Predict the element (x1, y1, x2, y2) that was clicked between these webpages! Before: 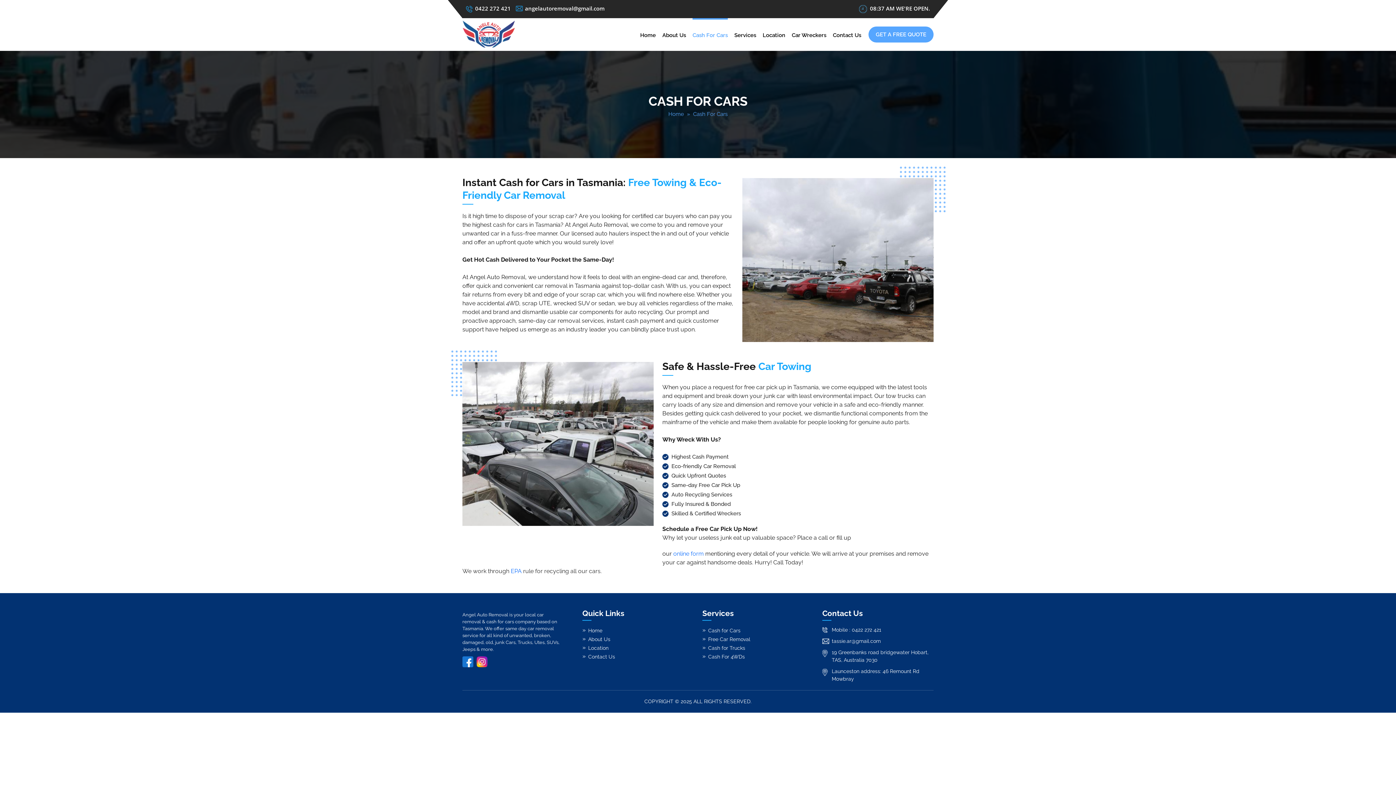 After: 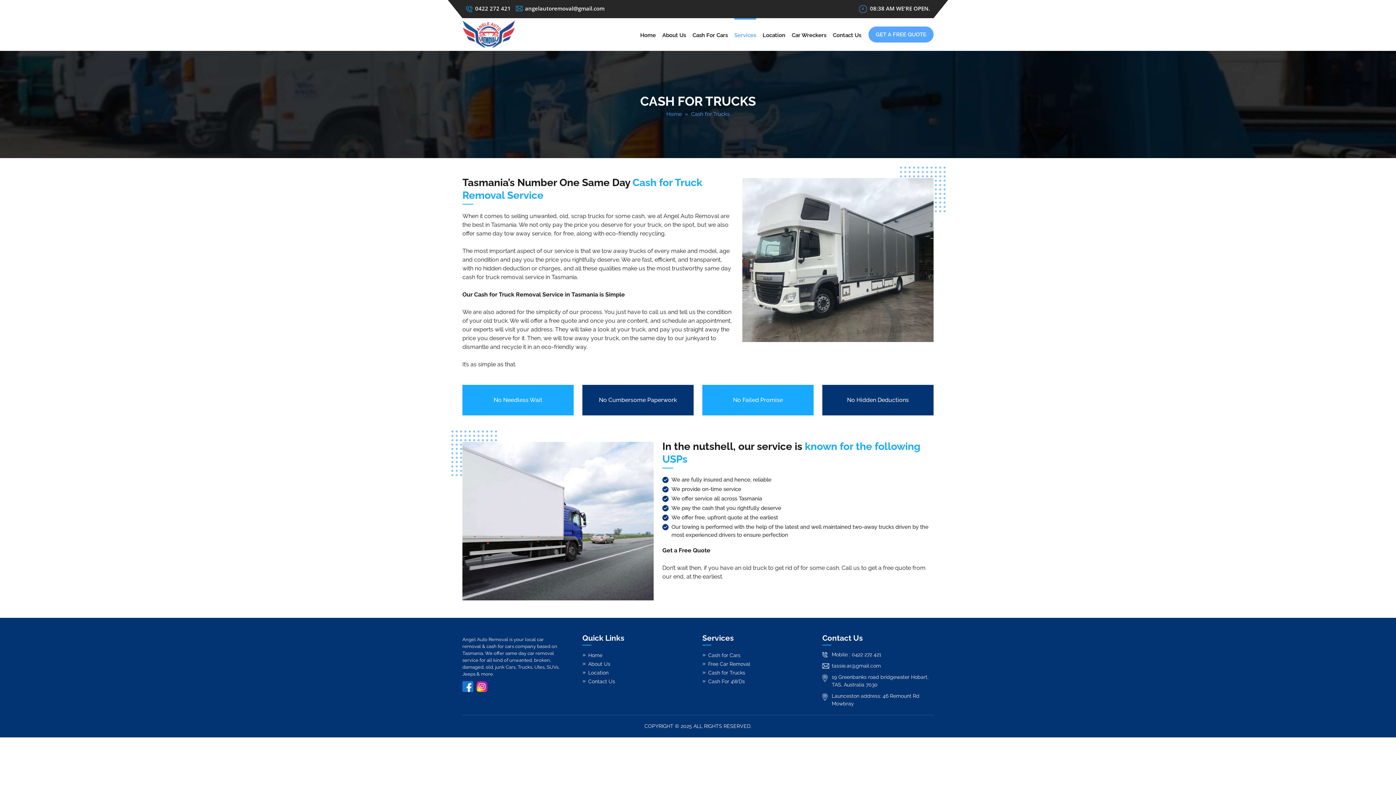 Action: bbox: (708, 645, 745, 651) label: Cash for Trucks